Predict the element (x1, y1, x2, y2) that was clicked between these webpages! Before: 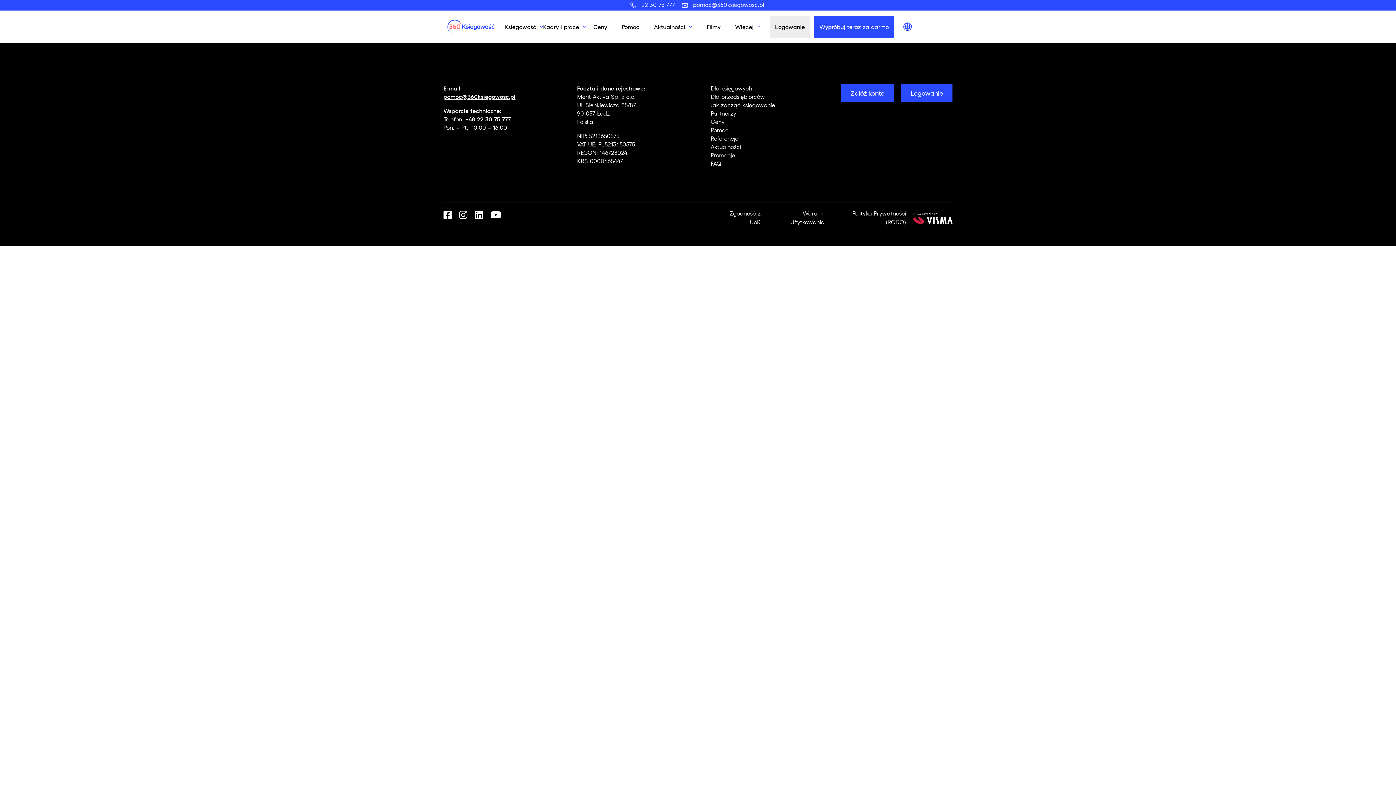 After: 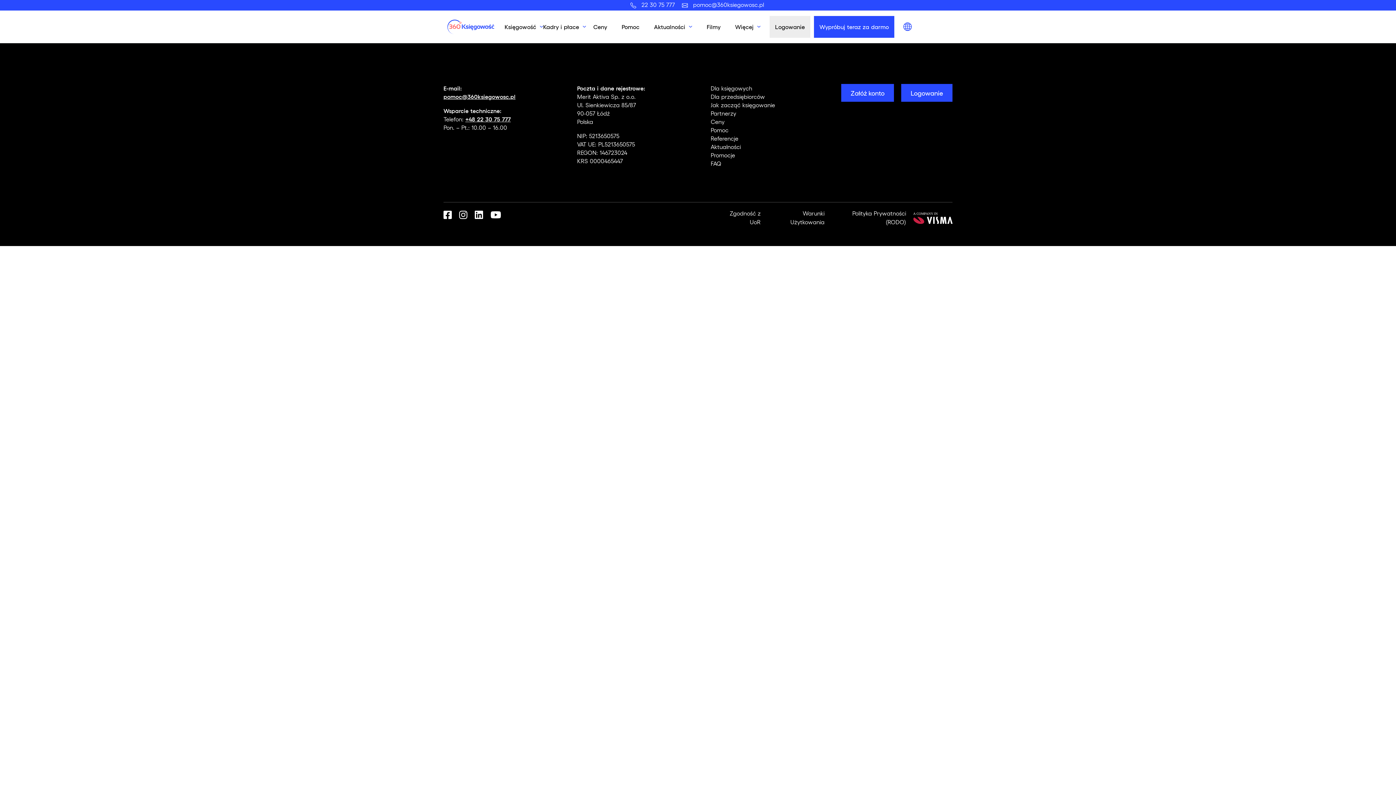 Action: bbox: (474, 209, 483, 226)